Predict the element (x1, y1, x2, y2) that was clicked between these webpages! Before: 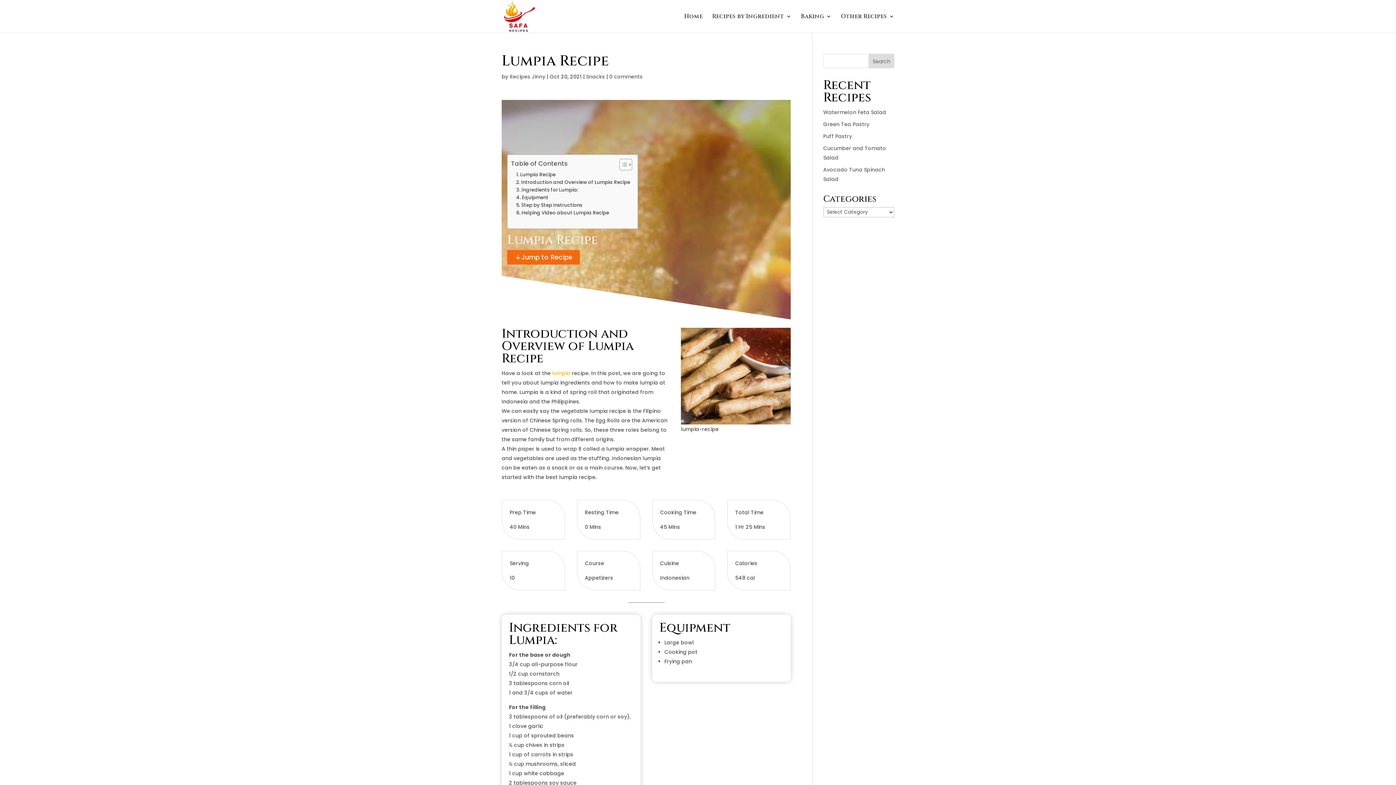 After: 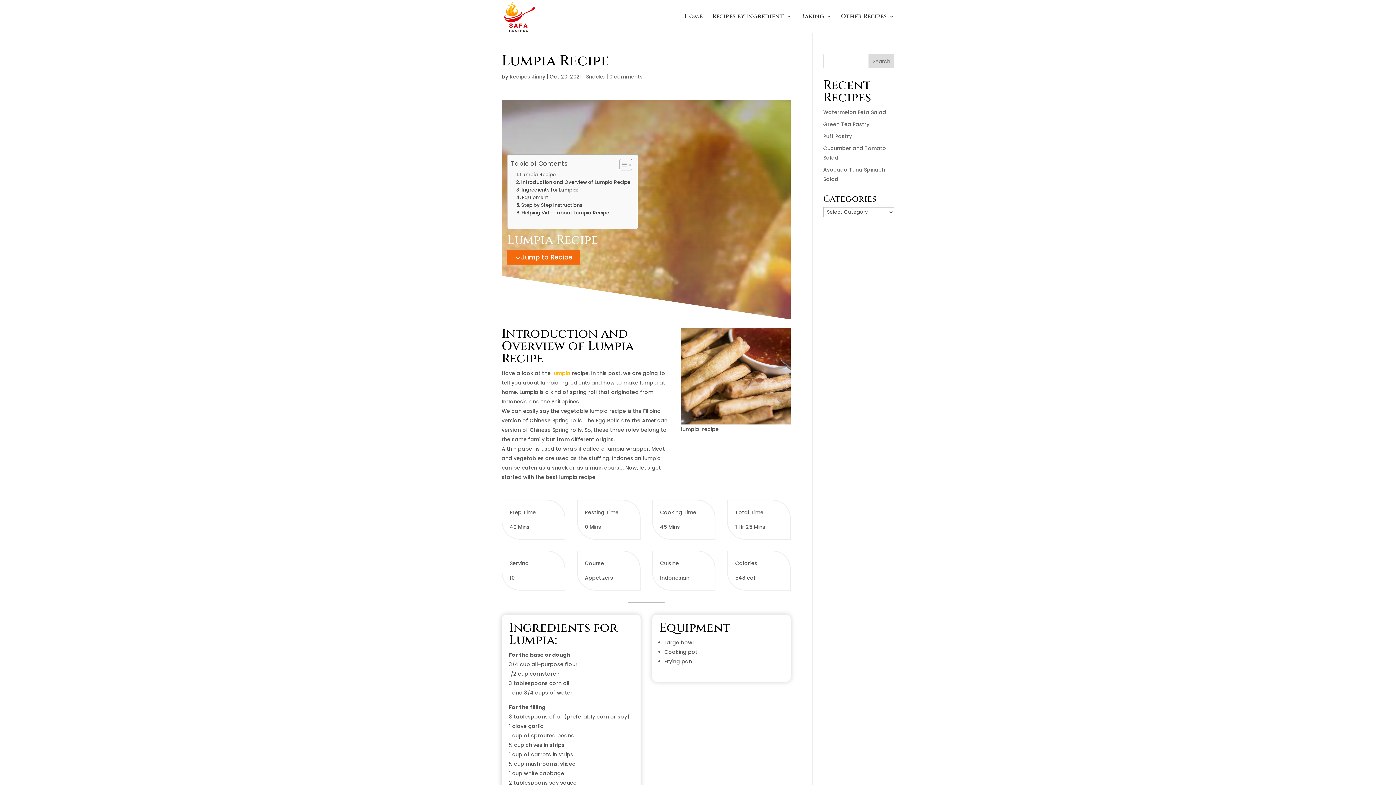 Action: bbox: (868, 53, 894, 68) label: Search